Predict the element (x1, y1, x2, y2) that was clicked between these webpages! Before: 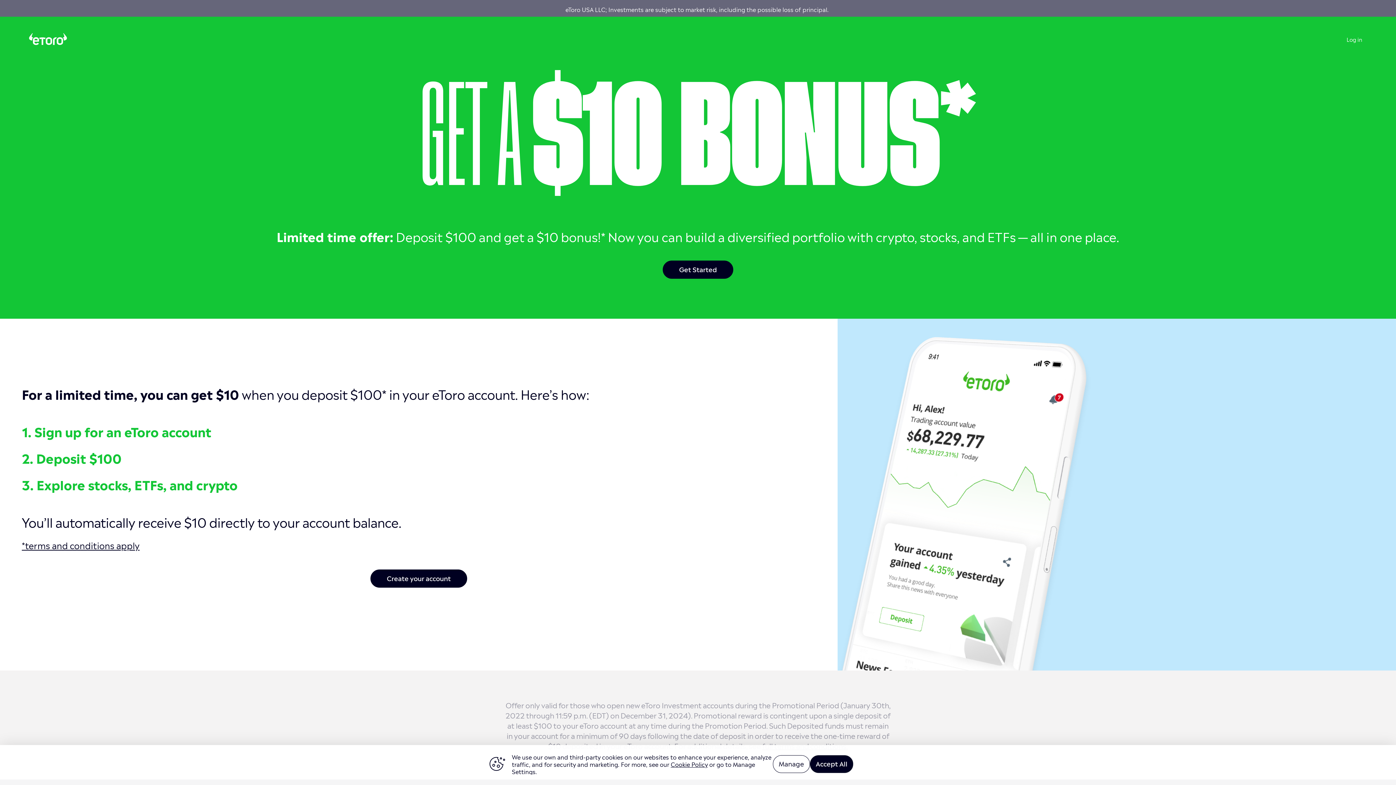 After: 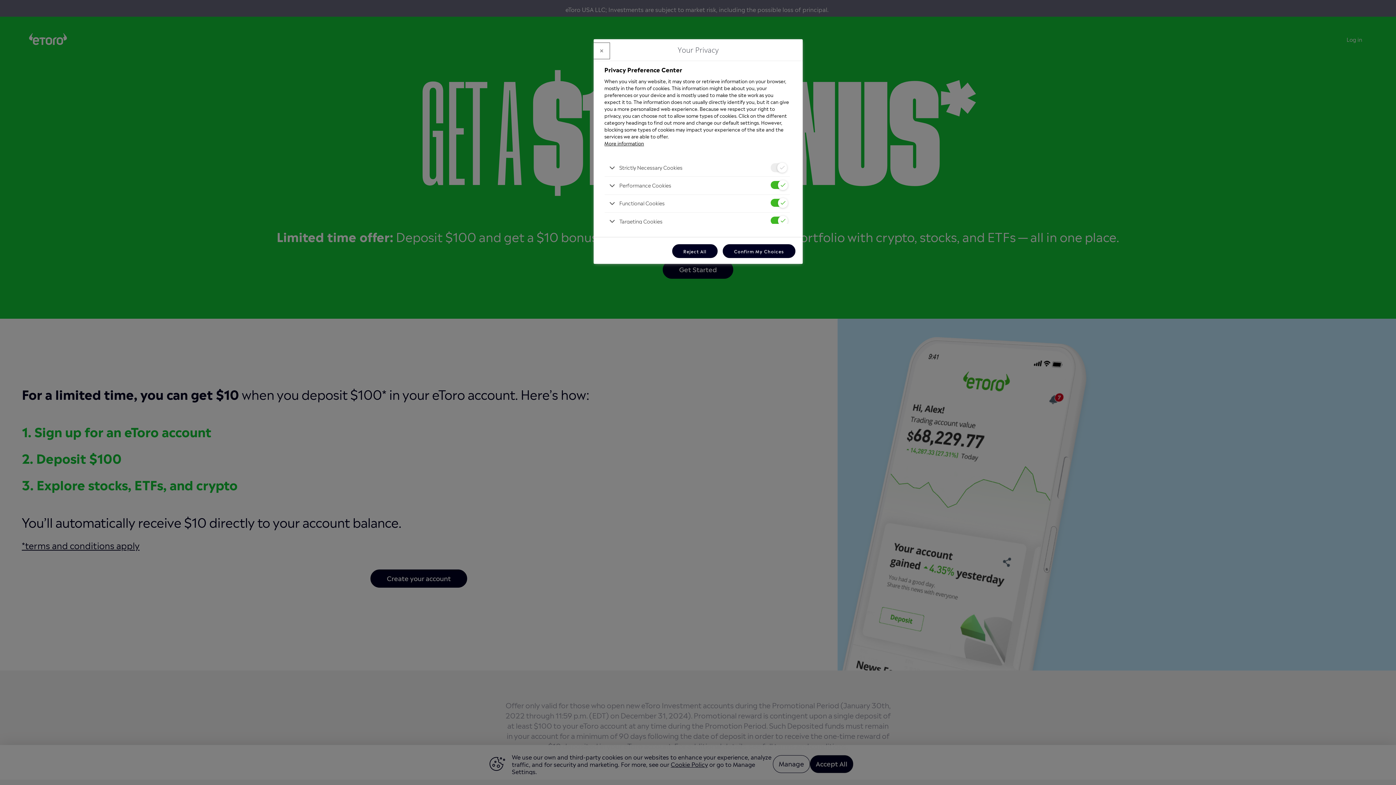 Action: bbox: (773, 755, 810, 773) label: Manage